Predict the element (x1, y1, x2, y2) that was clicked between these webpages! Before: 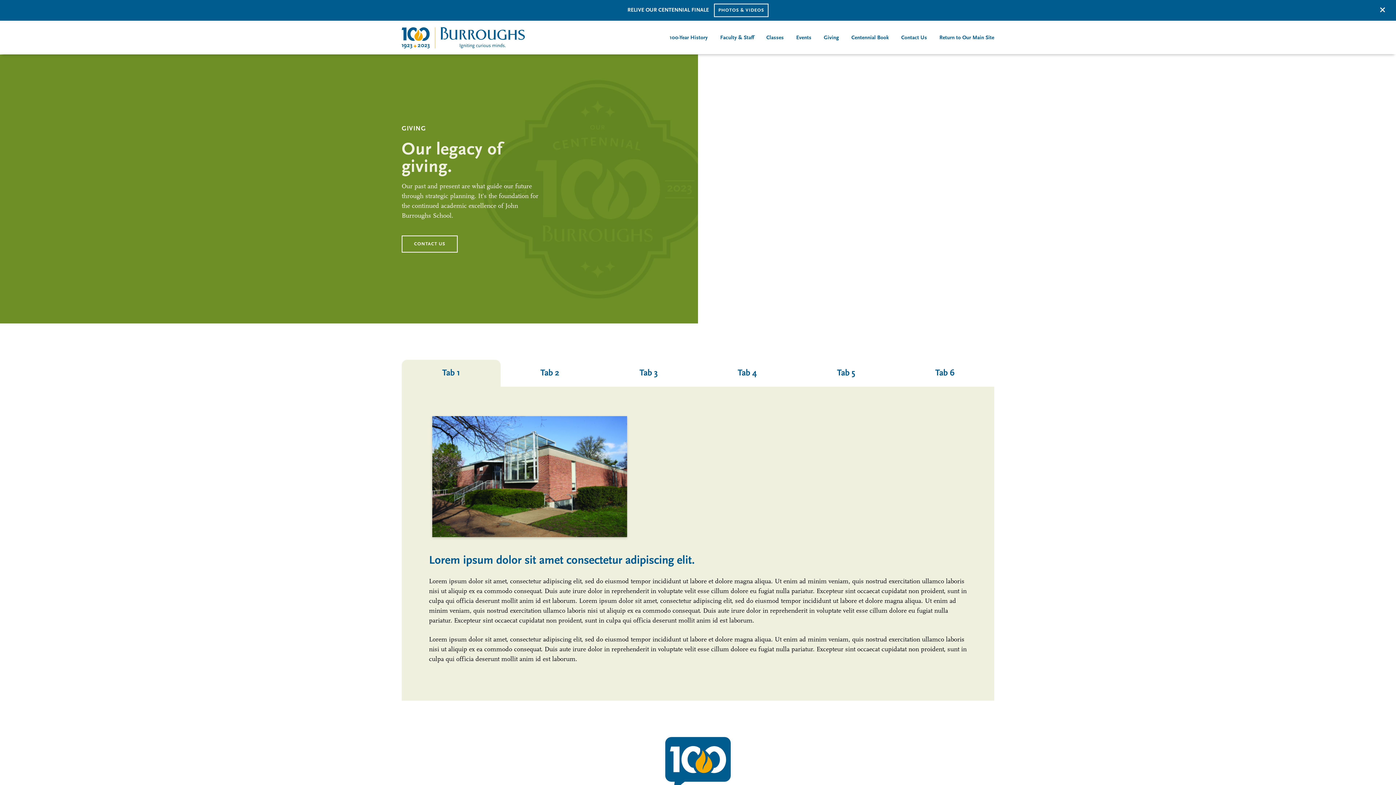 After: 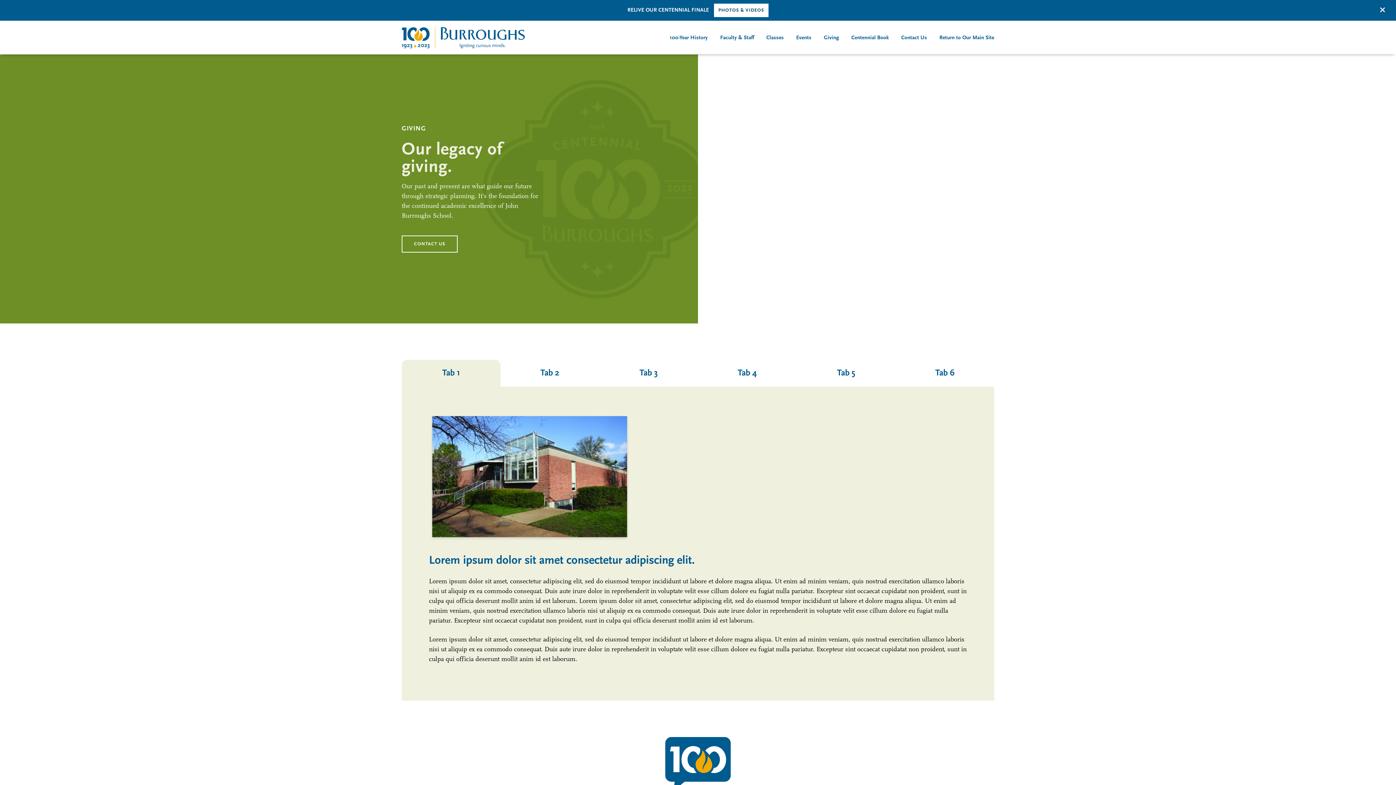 Action: bbox: (714, 7, 768, 13) label: PHOTOS & VIDEOS